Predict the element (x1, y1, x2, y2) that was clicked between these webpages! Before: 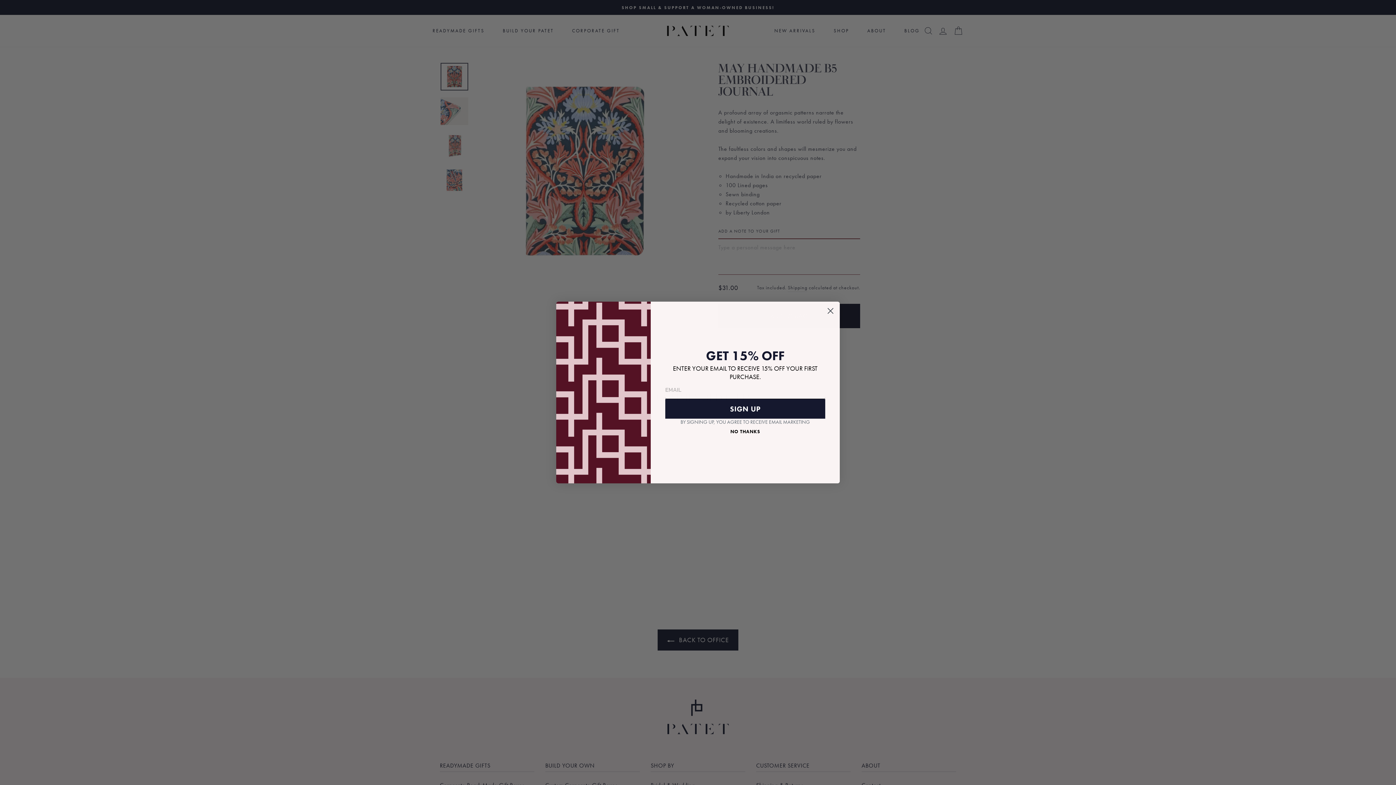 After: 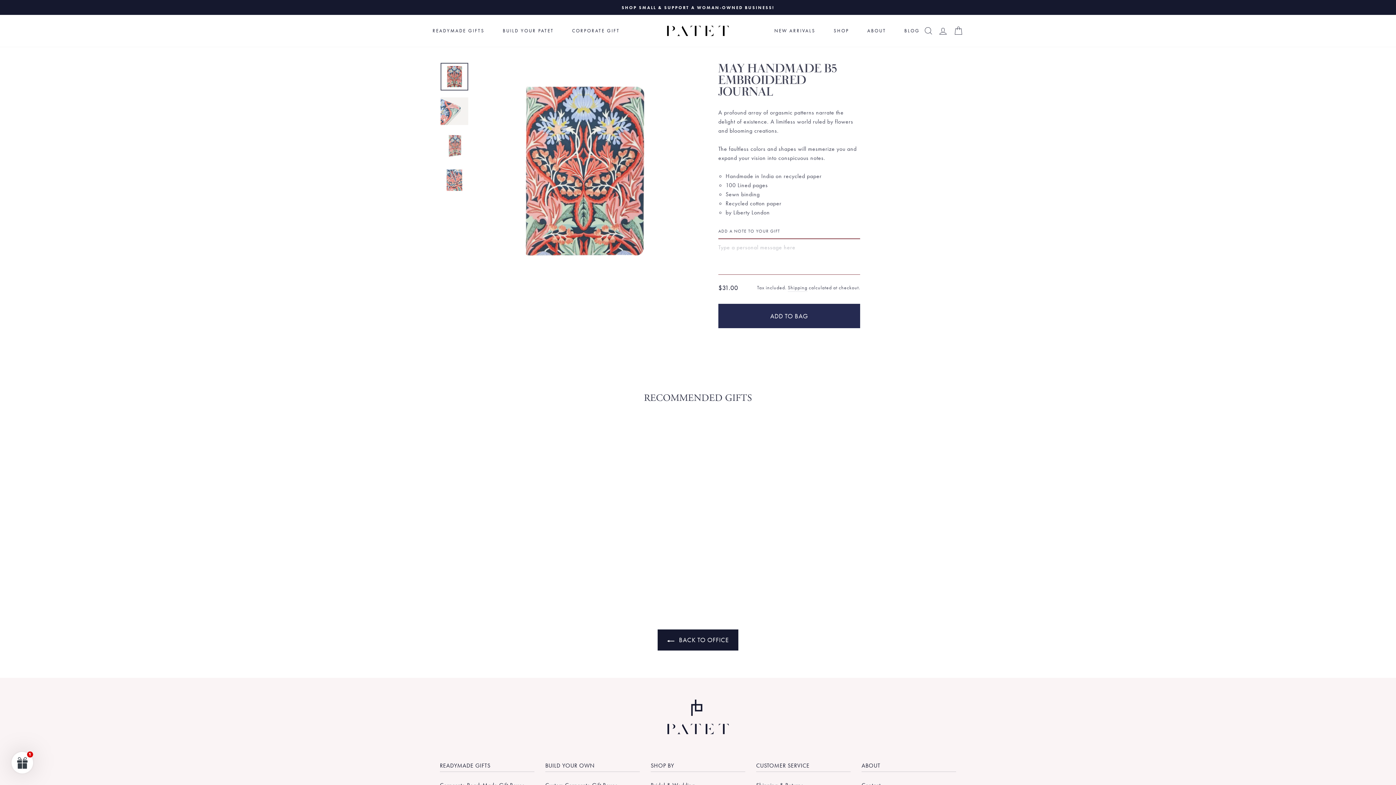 Action: bbox: (824, 324, 837, 337) label: Close dialog